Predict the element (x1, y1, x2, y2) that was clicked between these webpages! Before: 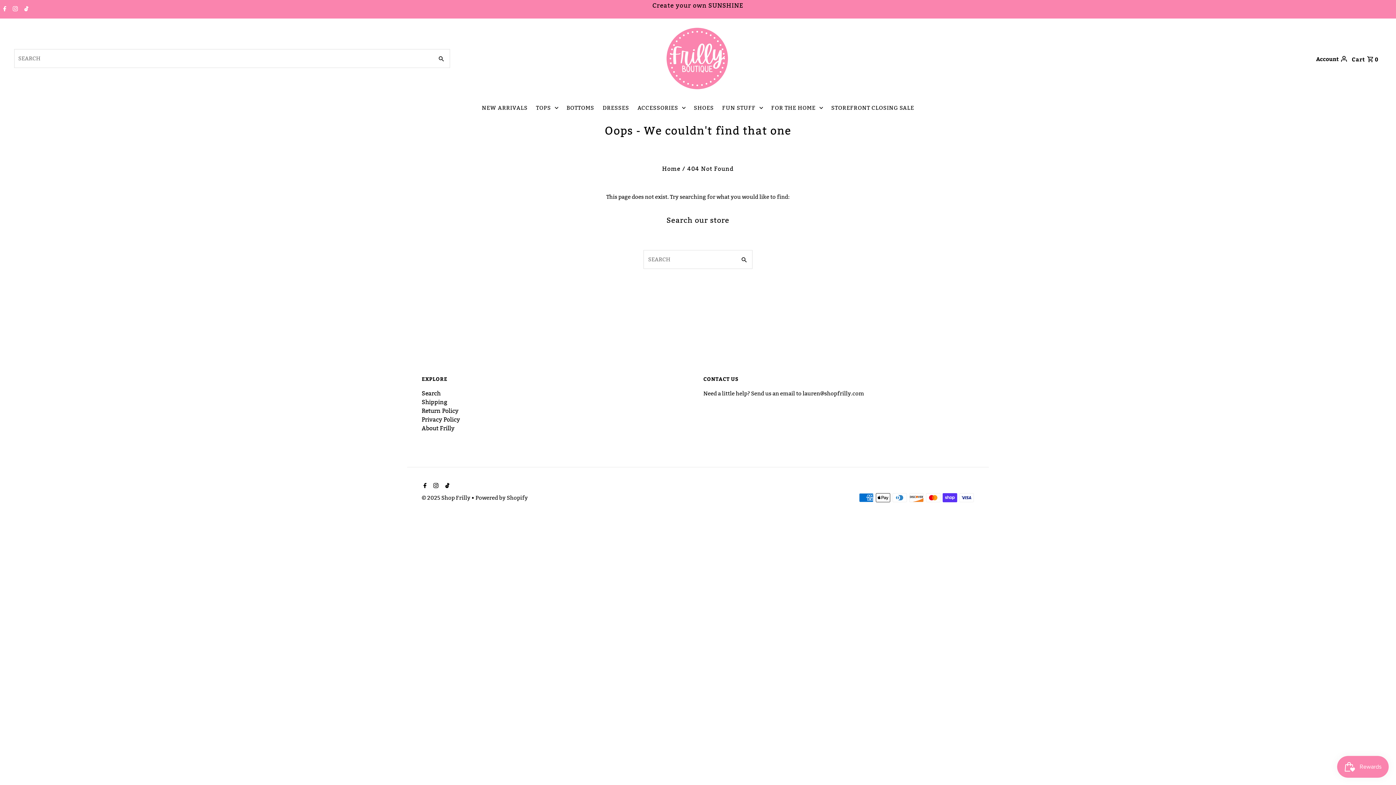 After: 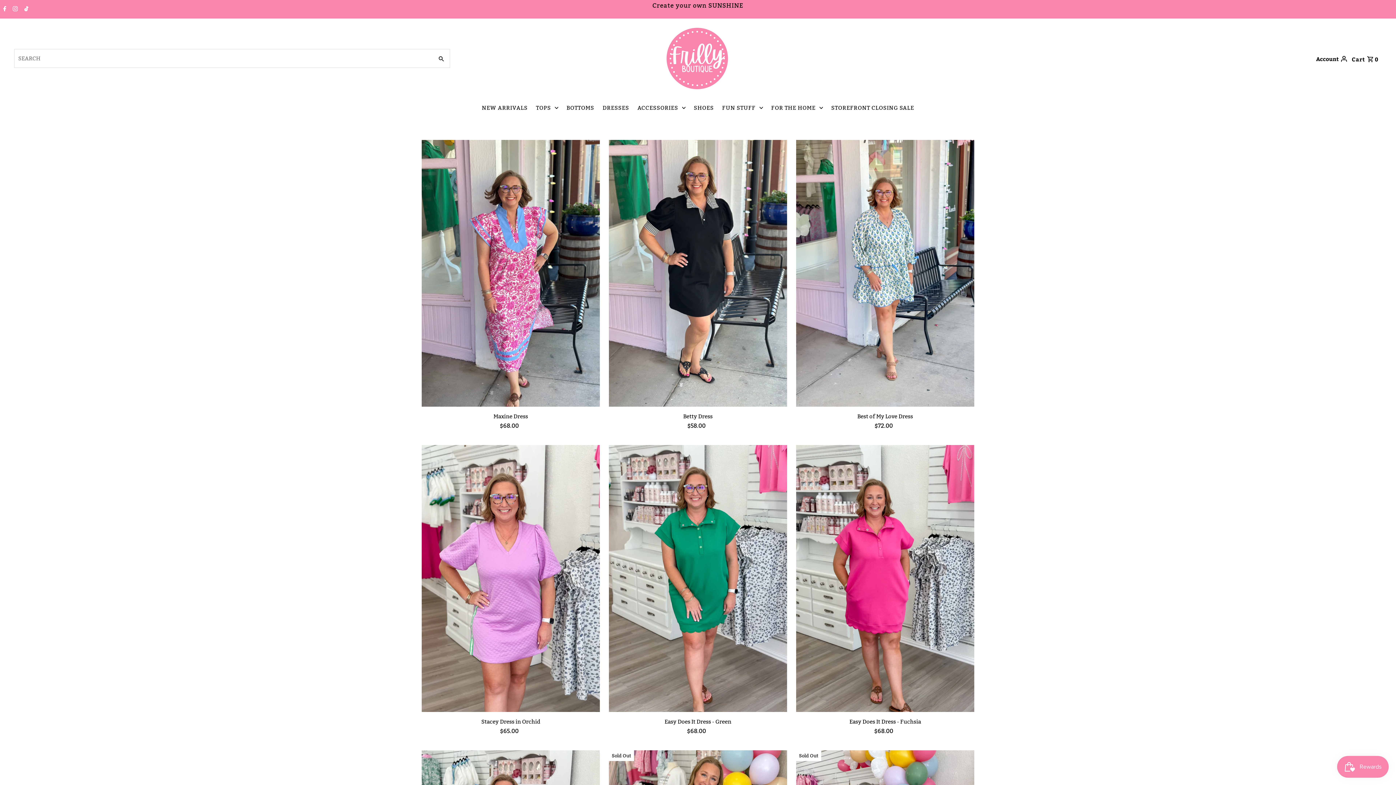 Action: label: DRESSES bbox: (599, 98, 632, 117)